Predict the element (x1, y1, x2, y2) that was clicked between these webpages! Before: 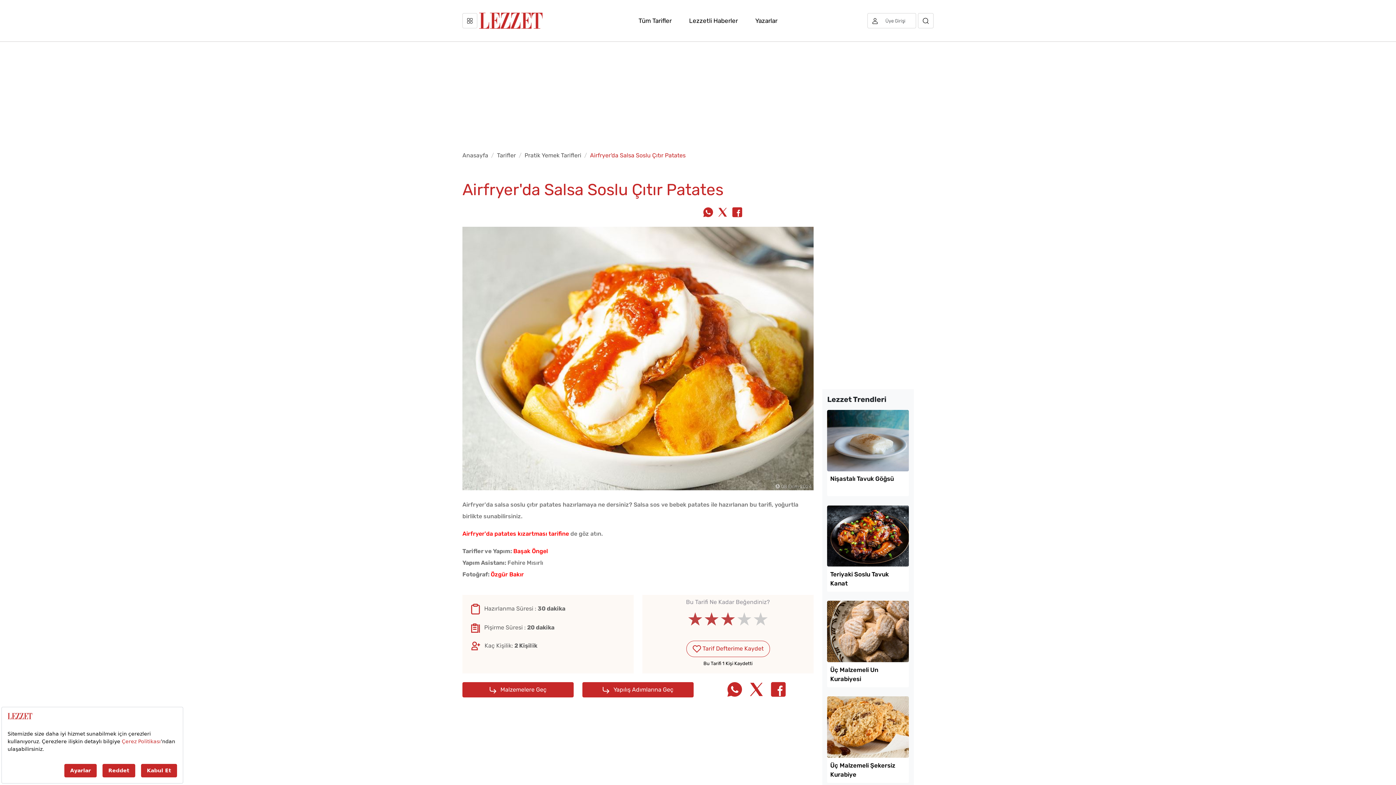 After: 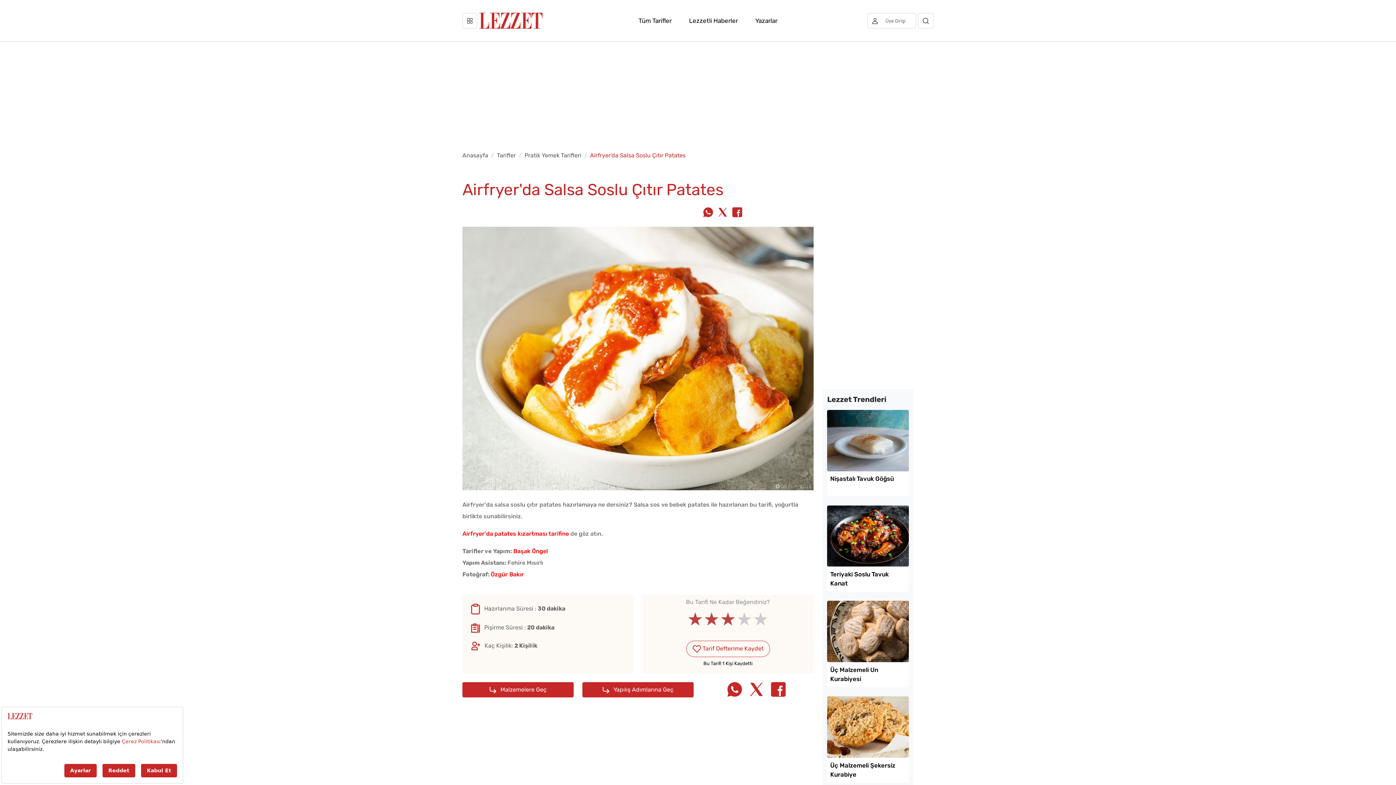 Action: bbox: (769, 686, 787, 693)